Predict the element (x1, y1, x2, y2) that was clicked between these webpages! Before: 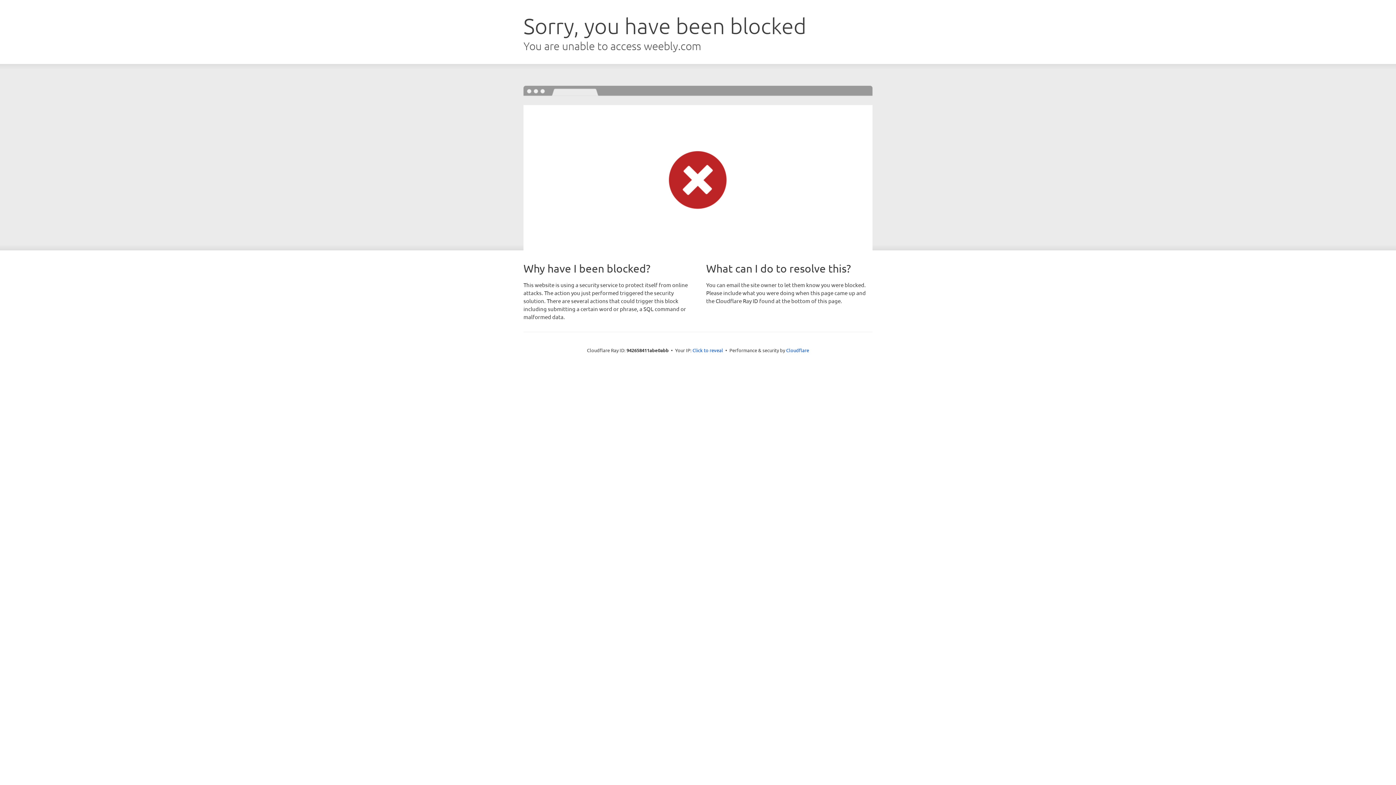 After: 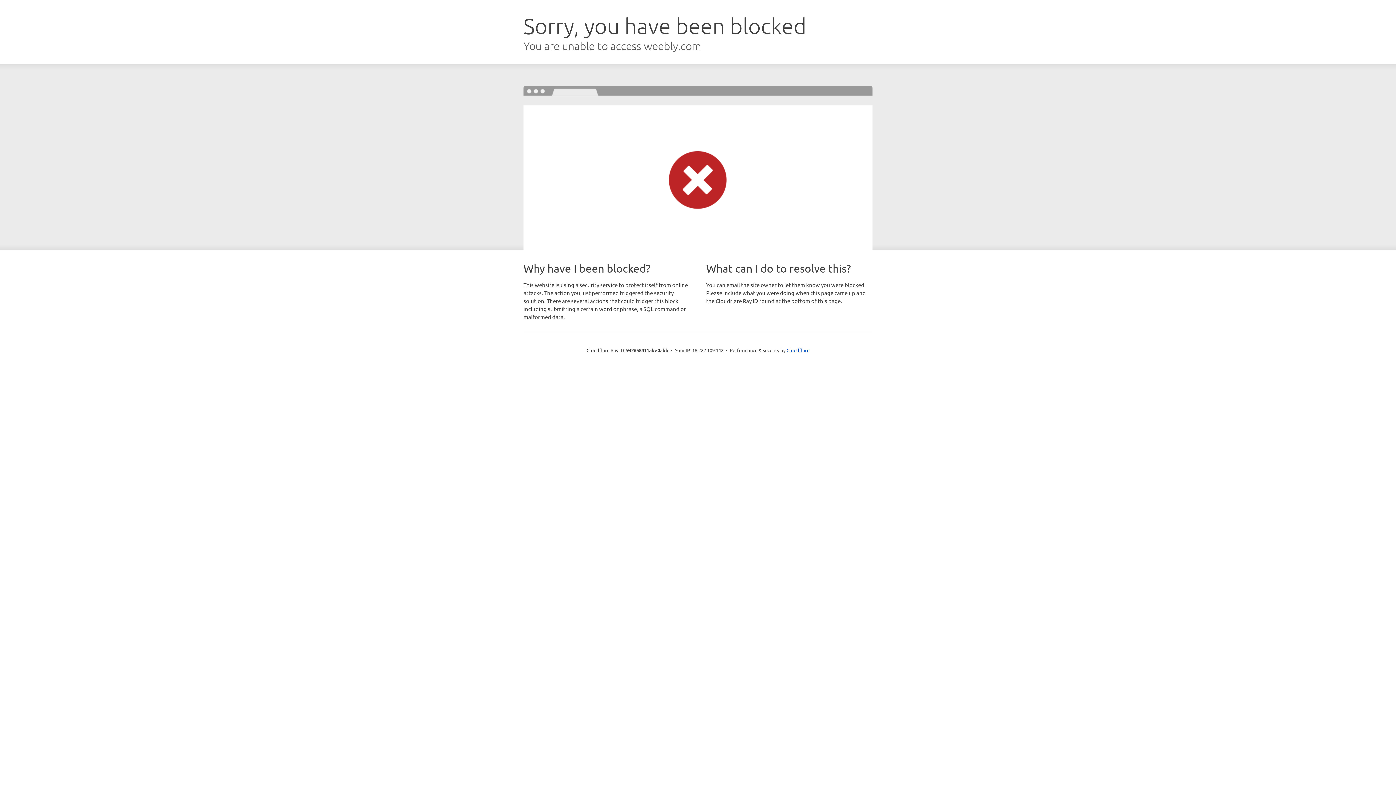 Action: label: Click to reveal bbox: (692, 346, 723, 353)